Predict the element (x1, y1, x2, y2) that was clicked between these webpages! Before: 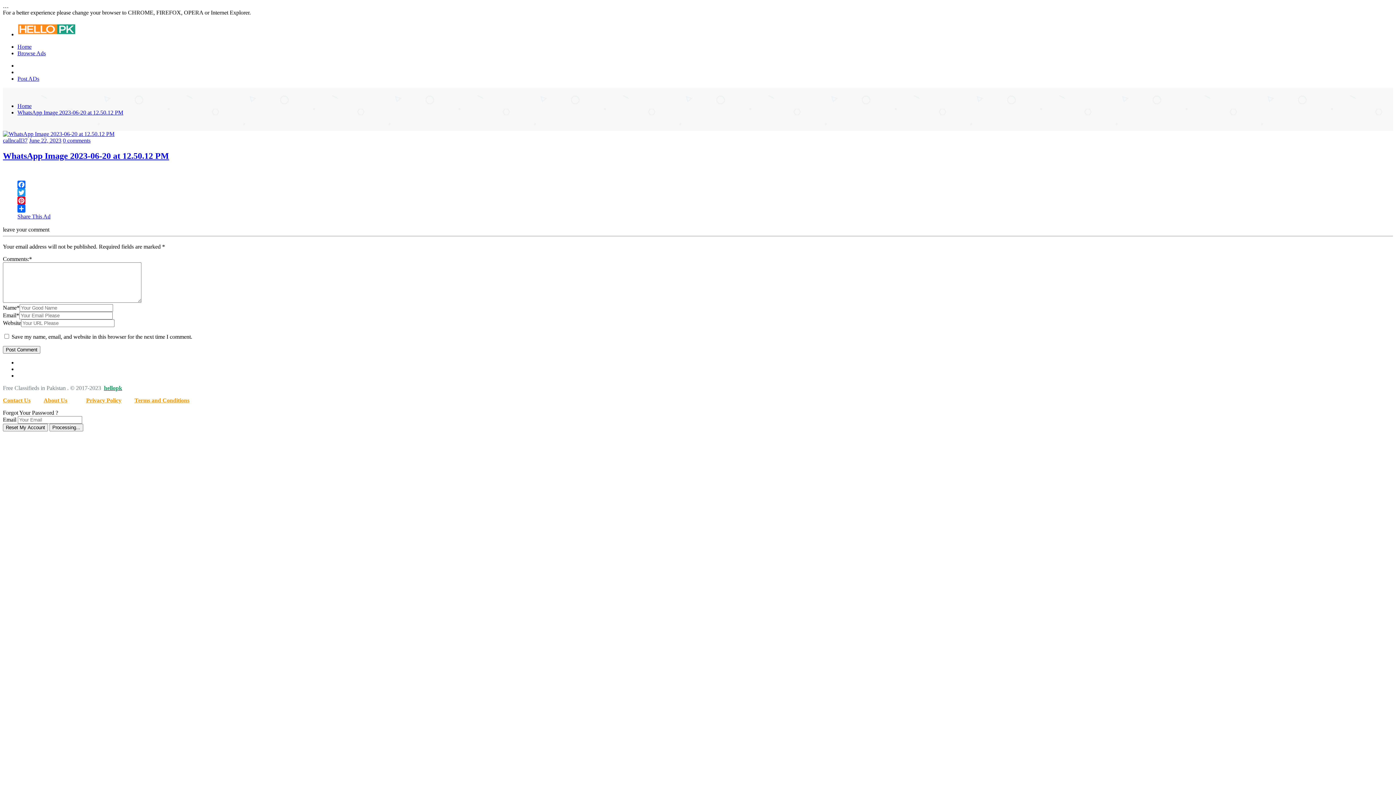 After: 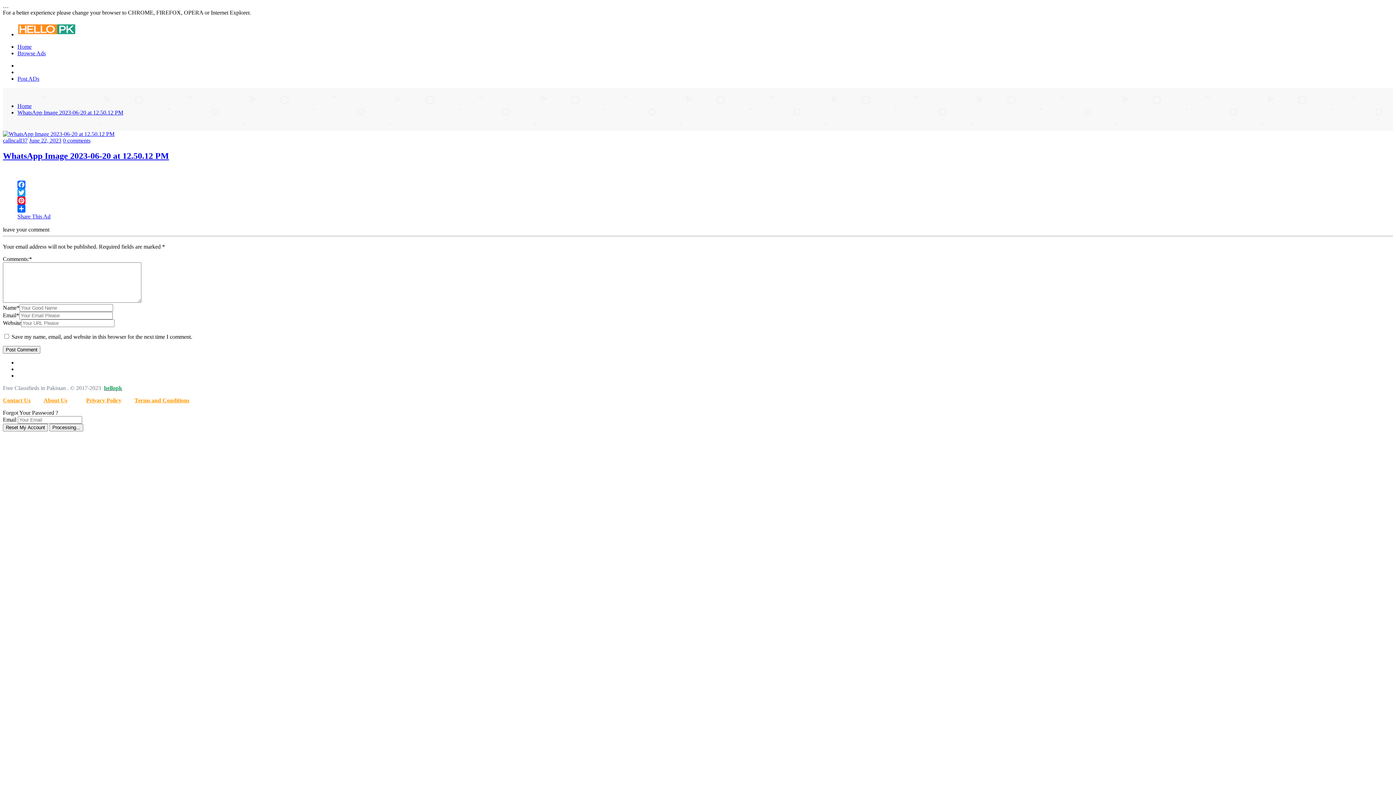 Action: bbox: (29, 137, 61, 143) label: June 22, 2023